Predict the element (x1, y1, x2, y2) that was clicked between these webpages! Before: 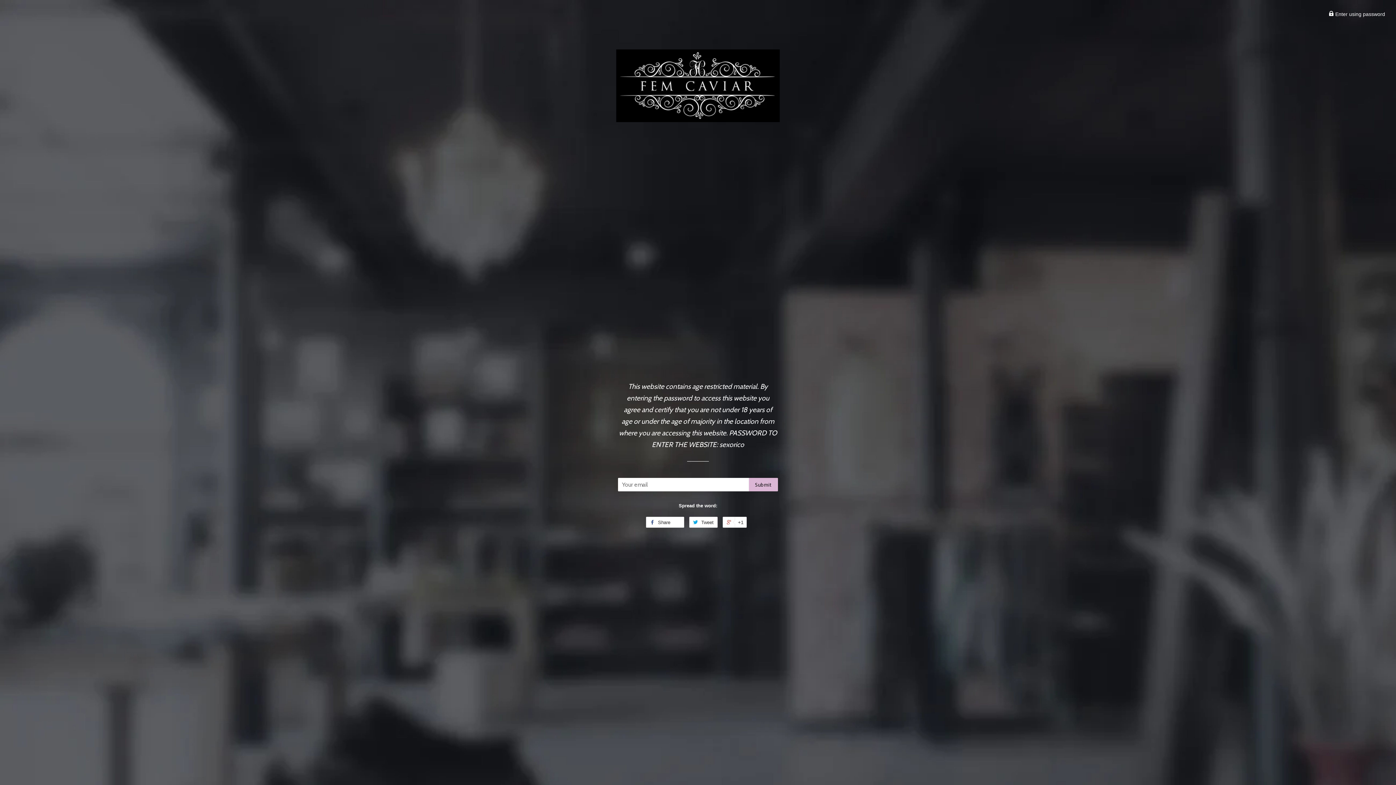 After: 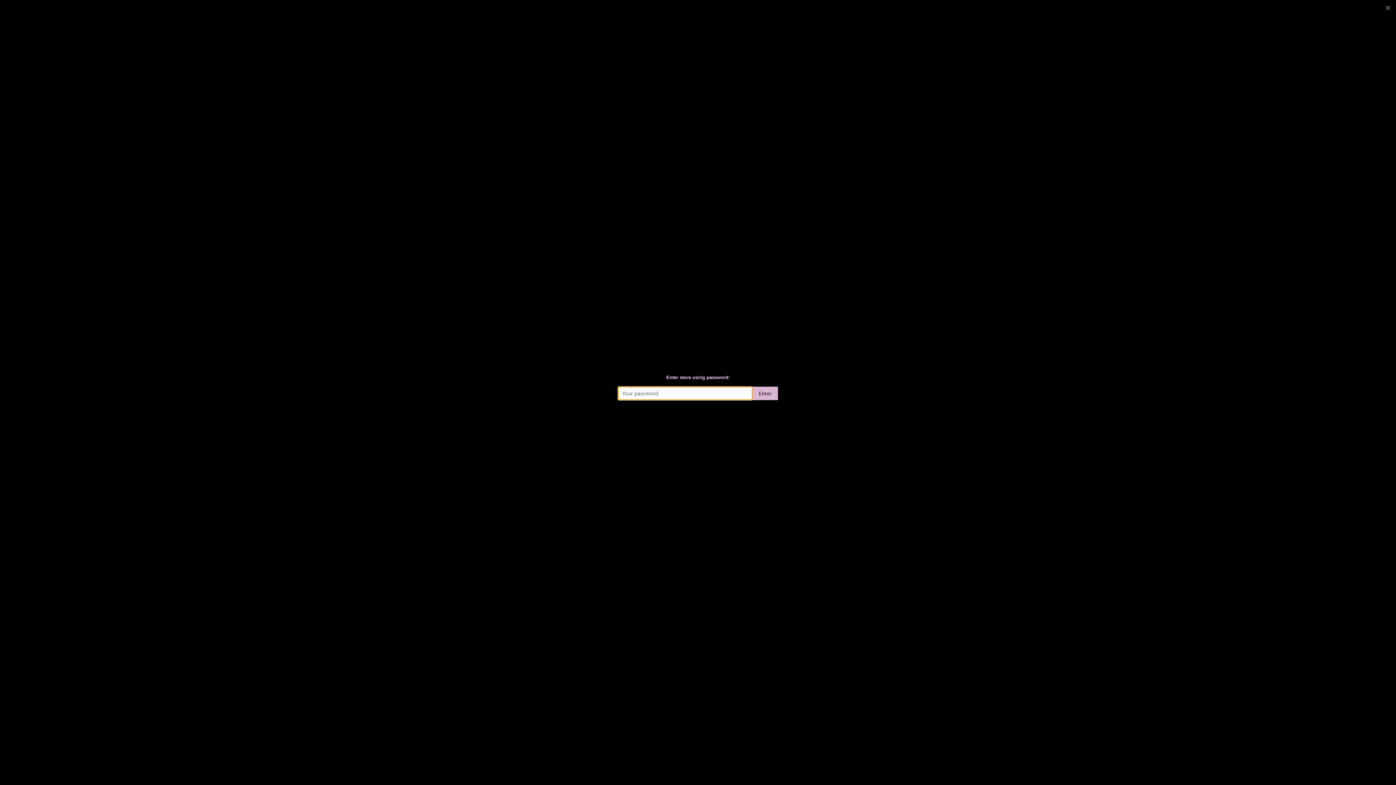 Action: label:  Enter using password bbox: (1329, 11, 1385, 17)